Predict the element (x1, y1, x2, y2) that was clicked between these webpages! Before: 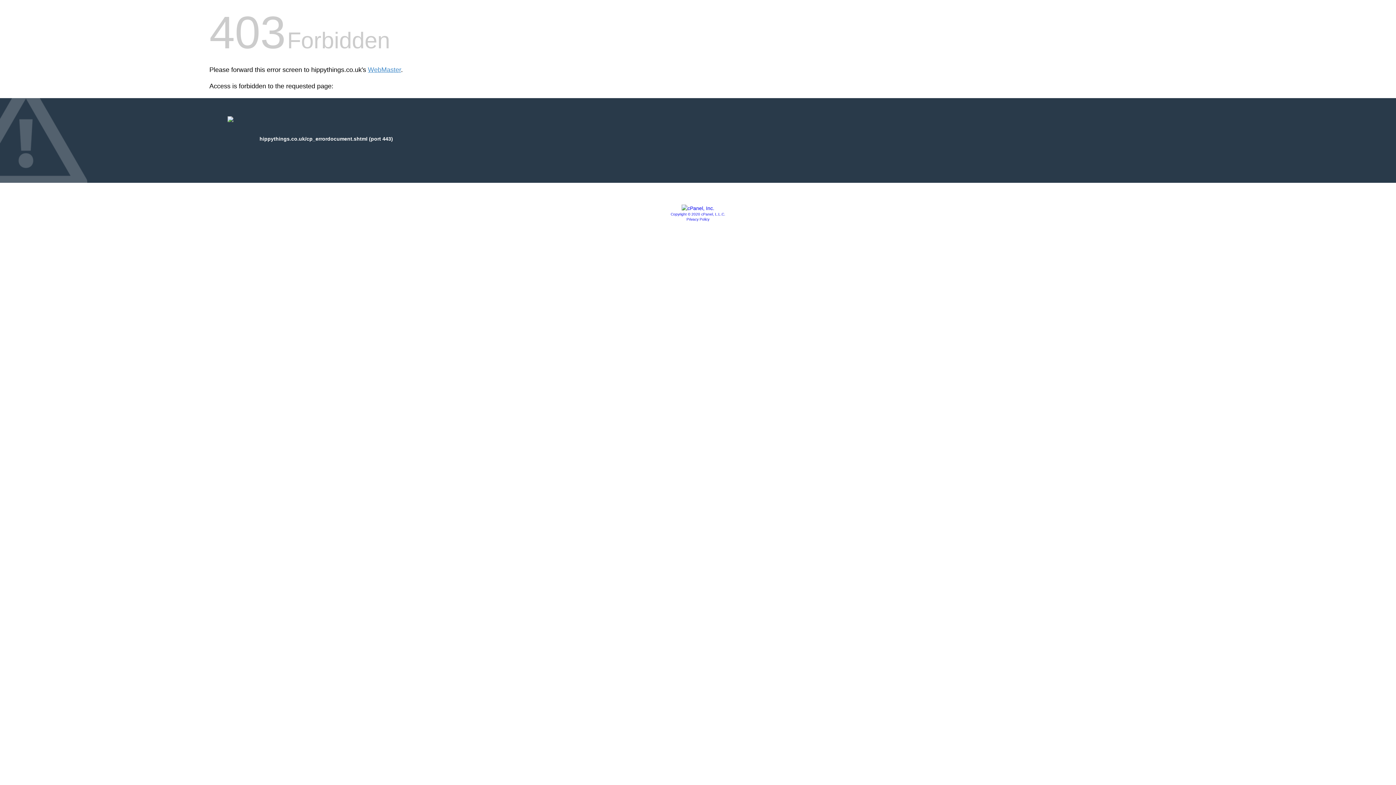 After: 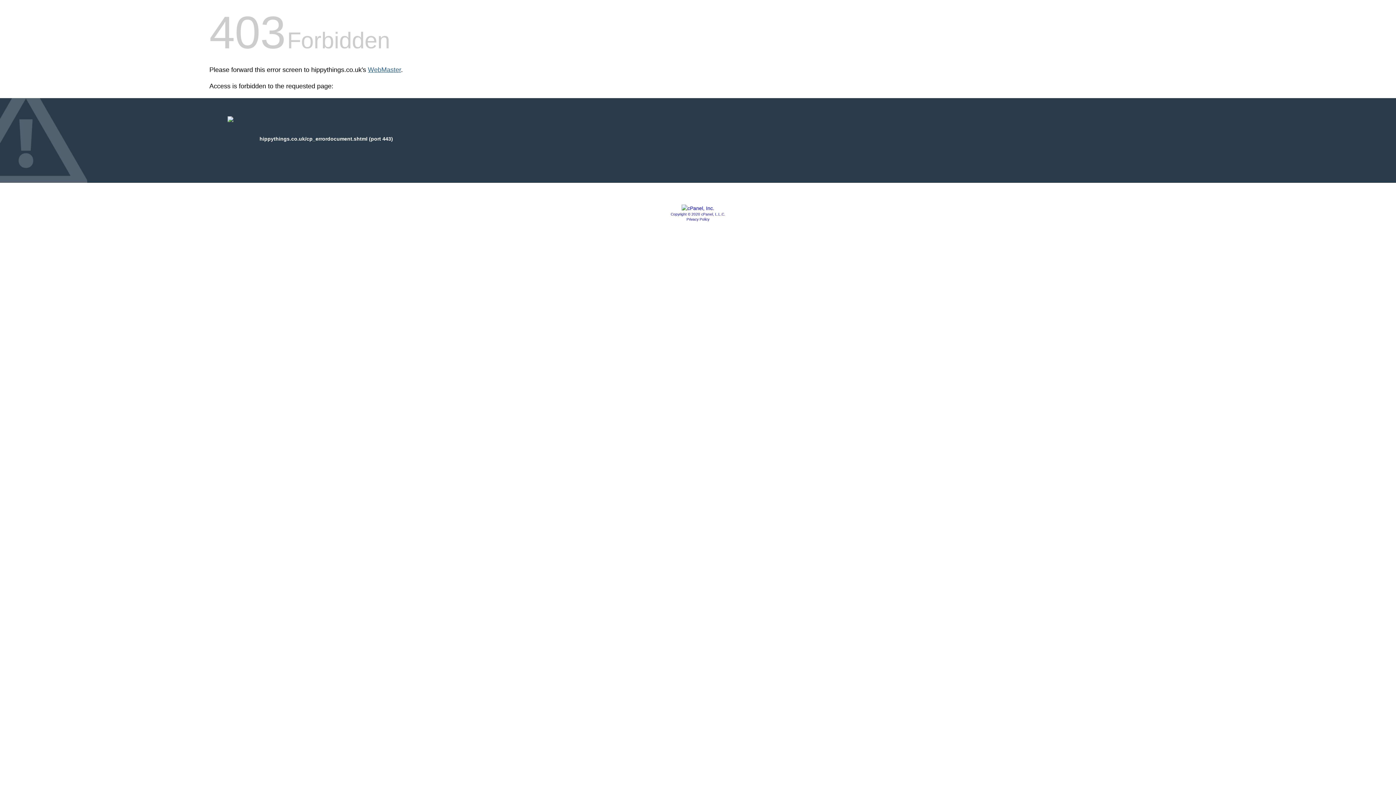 Action: bbox: (368, 66, 401, 73) label: WebMaster